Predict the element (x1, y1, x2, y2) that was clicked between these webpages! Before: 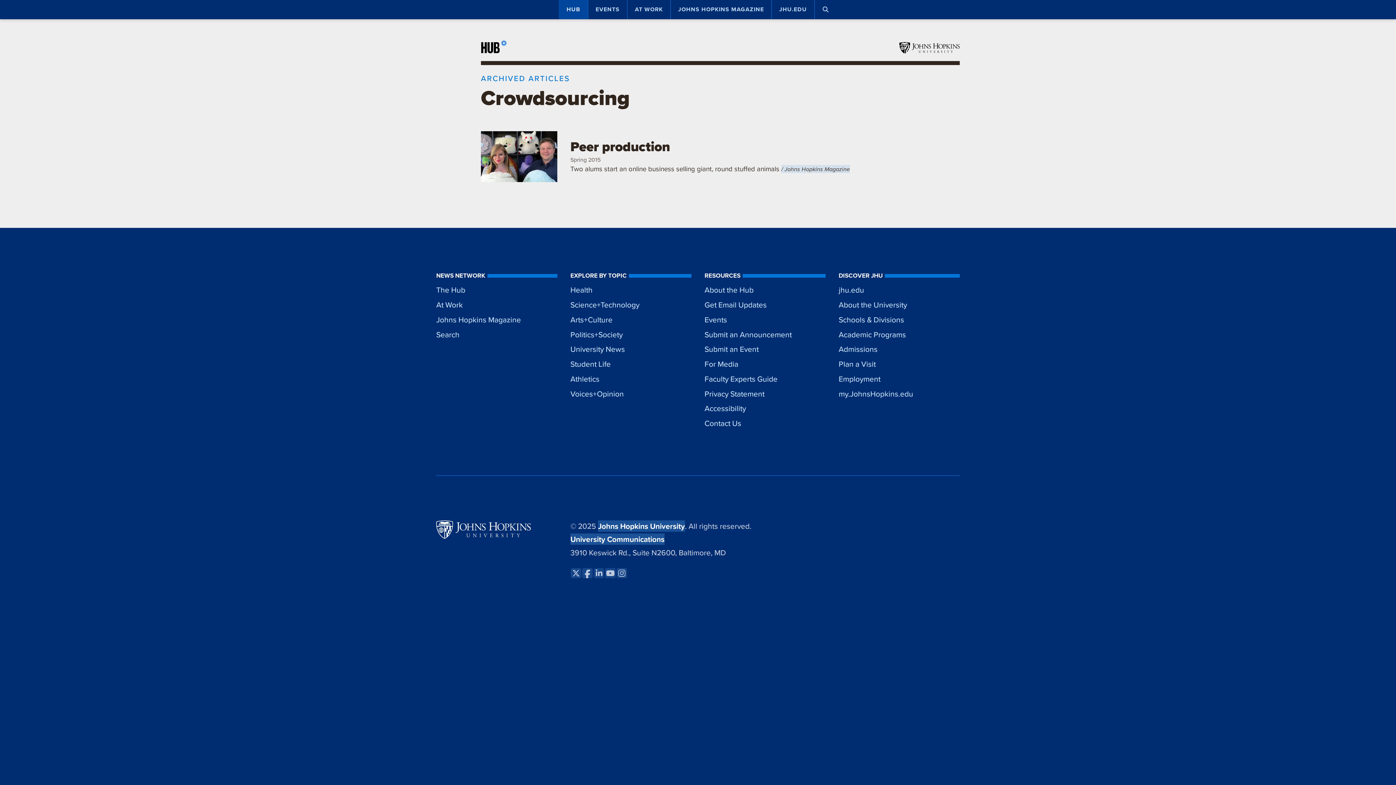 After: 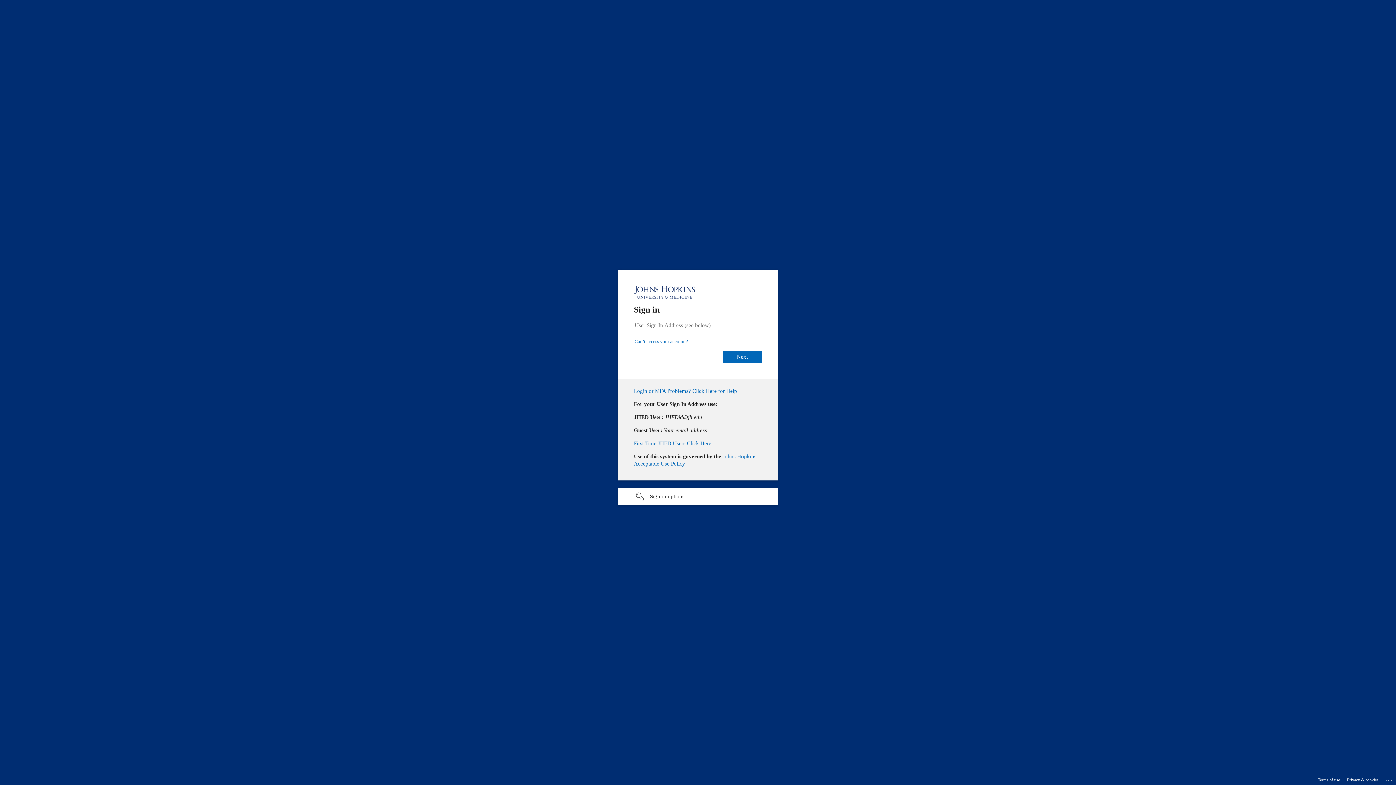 Action: label: Submit an Announcement bbox: (704, 327, 825, 342)